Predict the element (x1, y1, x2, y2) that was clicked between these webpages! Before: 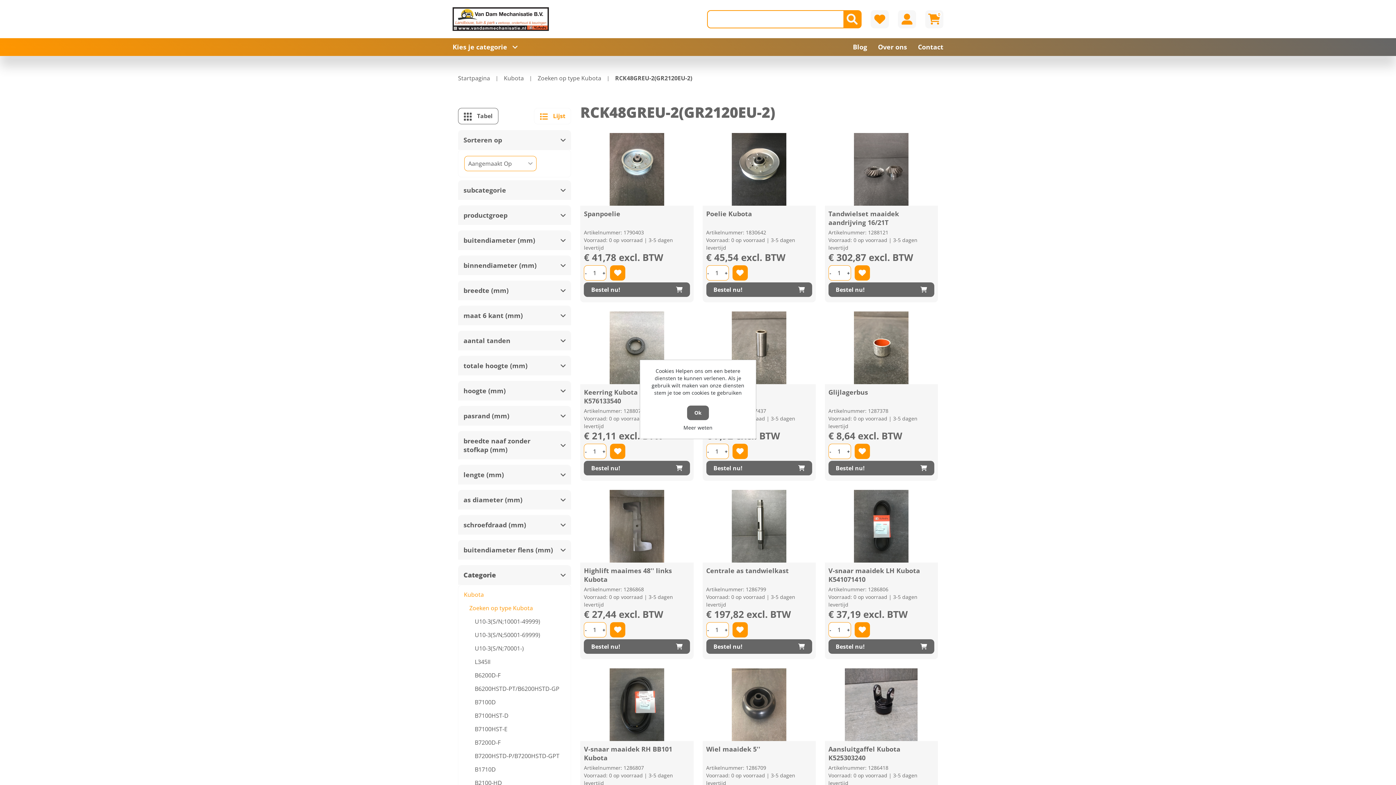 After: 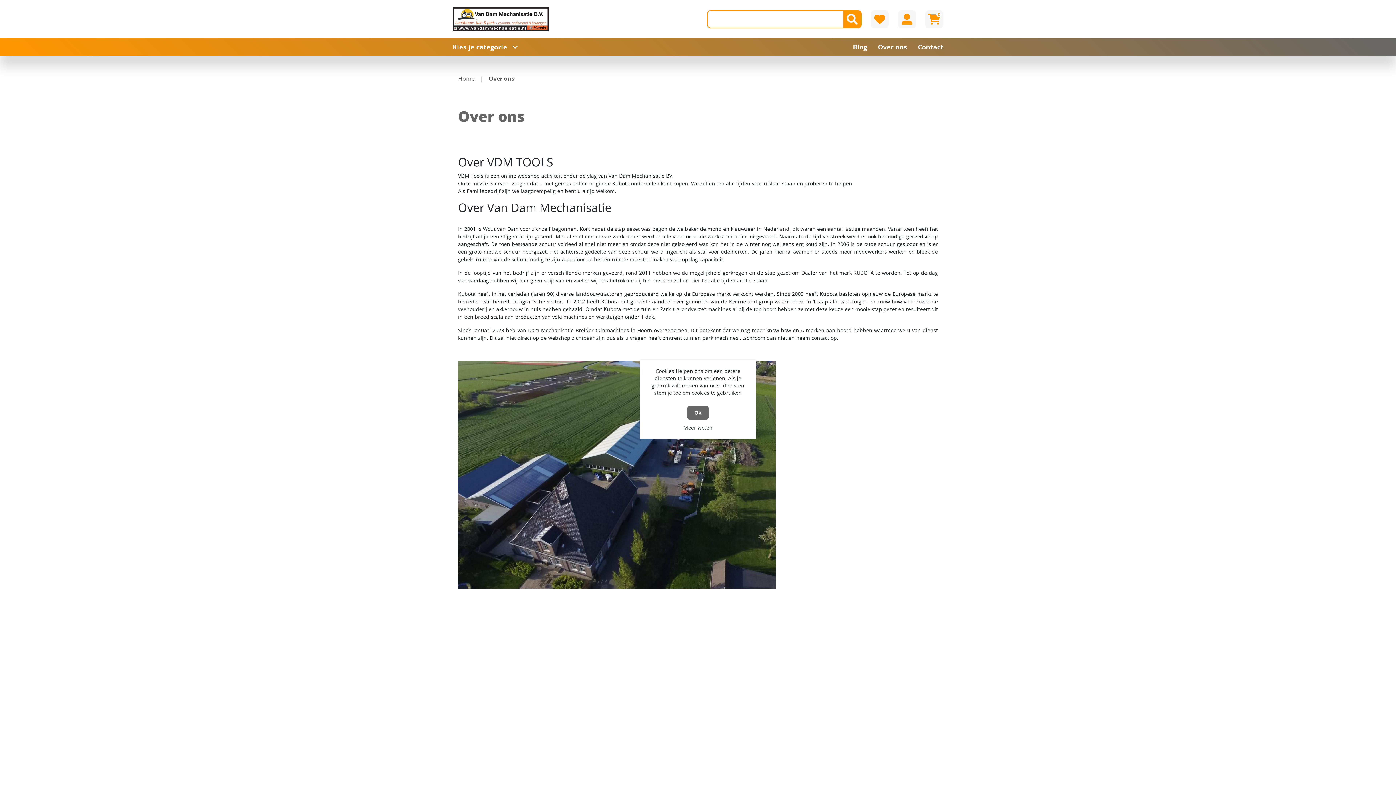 Action: bbox: (878, 38, 907, 56) label: Over ons